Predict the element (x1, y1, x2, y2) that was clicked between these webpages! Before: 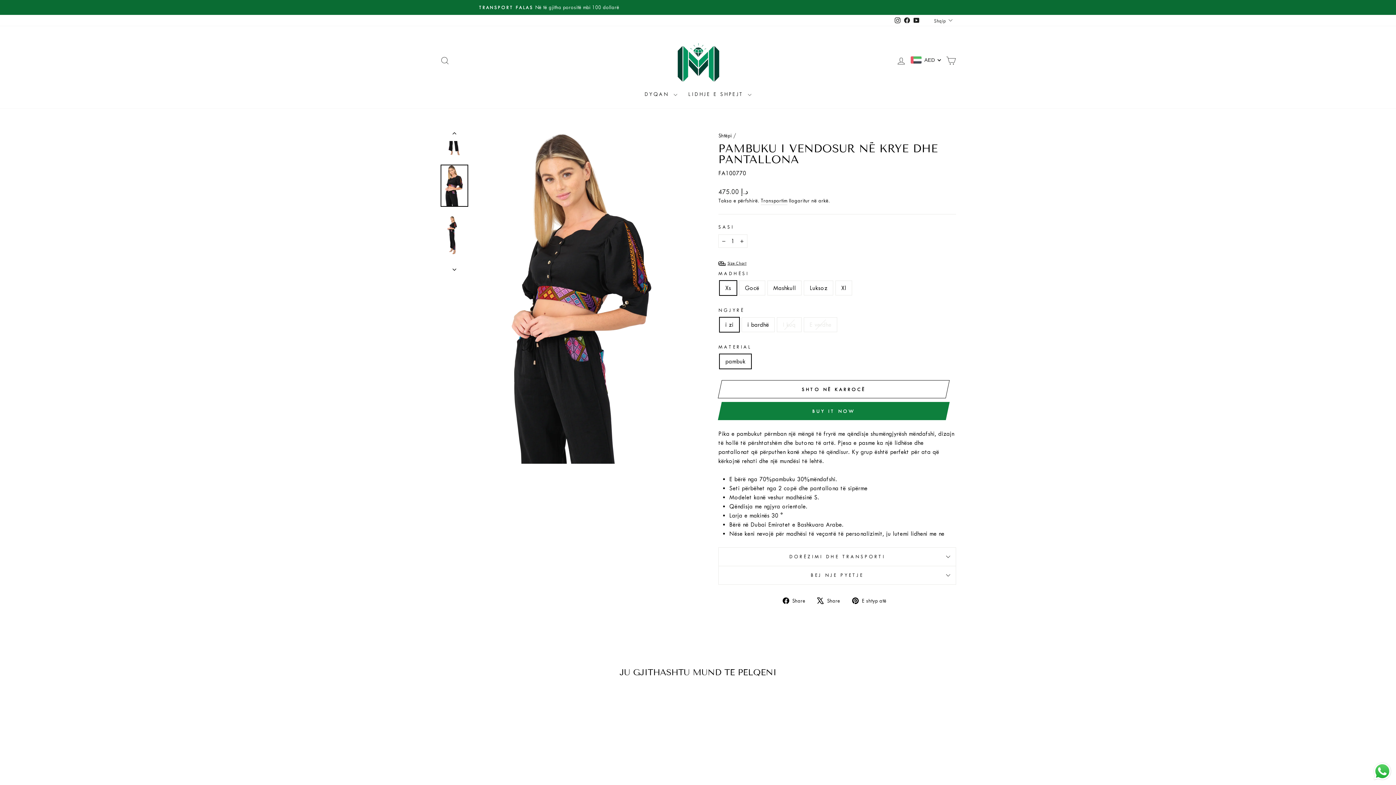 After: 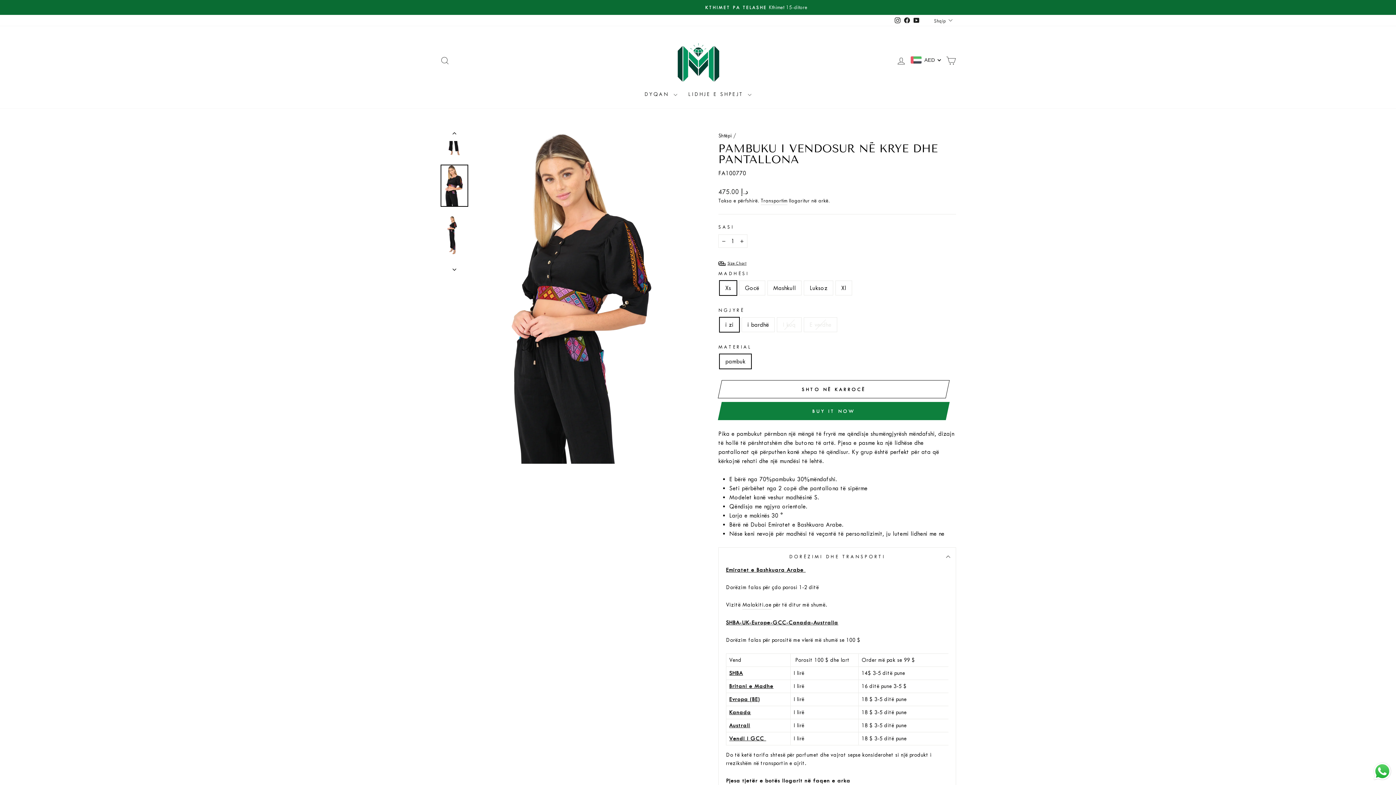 Action: bbox: (718, 547, 956, 566) label: DORËZIMI DHE TRANSPORTI